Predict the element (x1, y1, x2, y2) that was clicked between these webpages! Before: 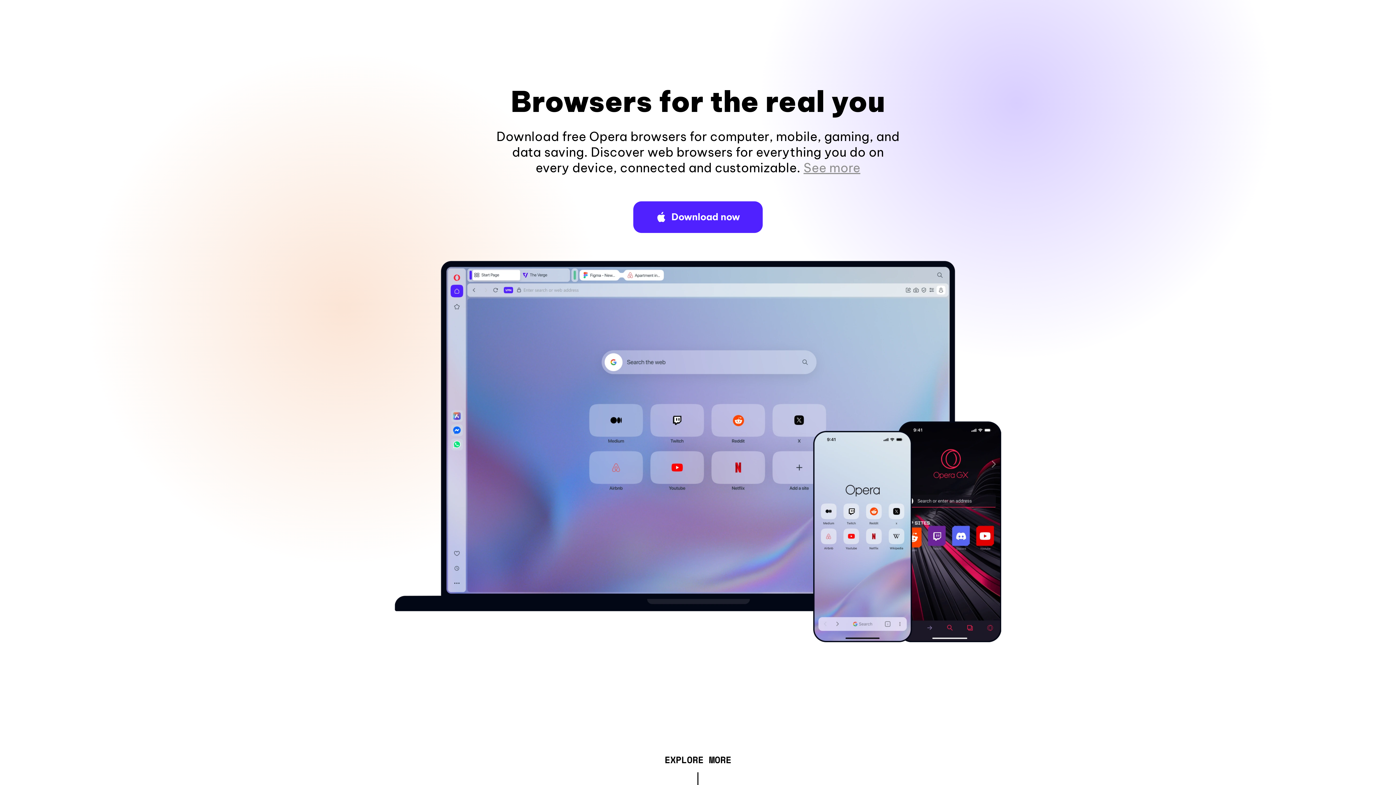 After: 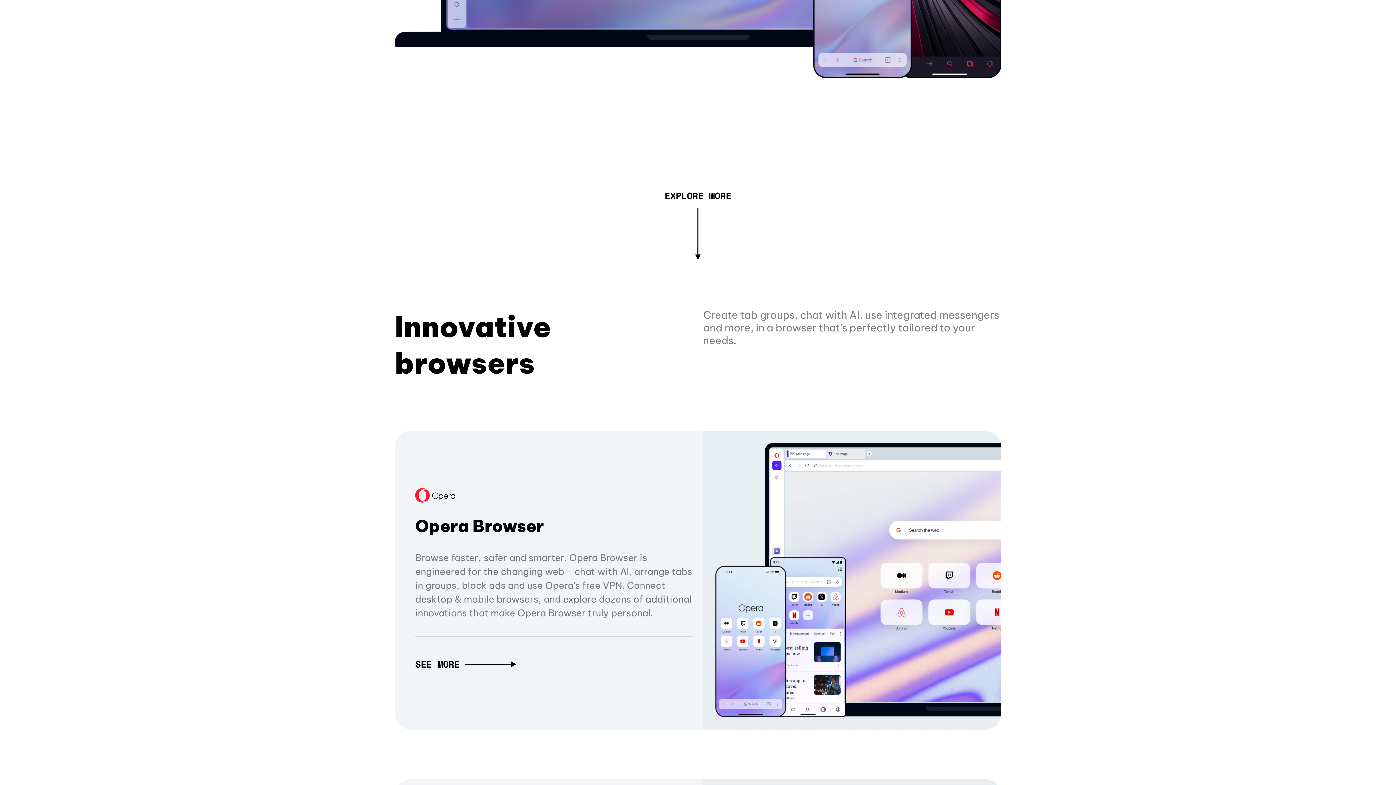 Action: bbox: (803, 160, 860, 175) label: See more